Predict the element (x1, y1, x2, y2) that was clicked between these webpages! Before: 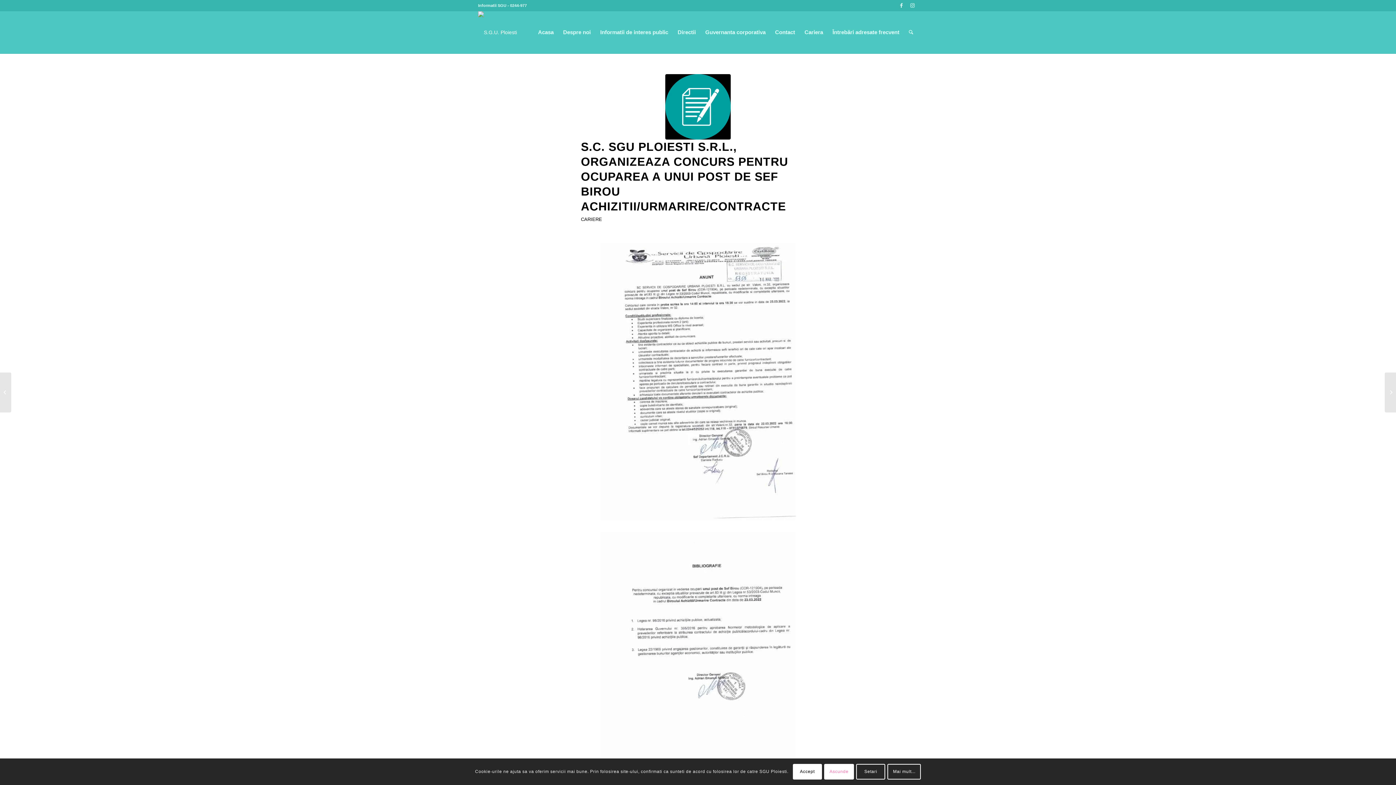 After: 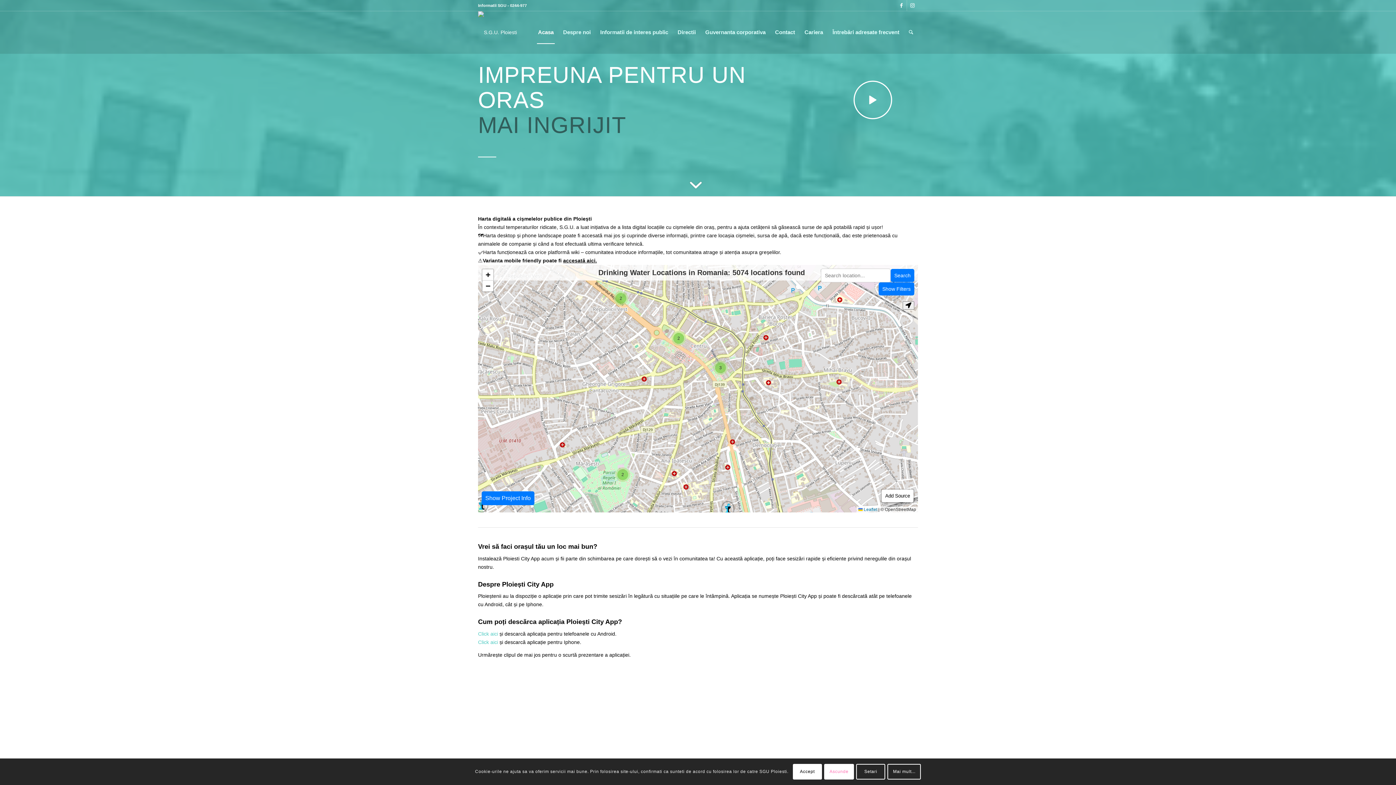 Action: bbox: (478, 11, 517, 53)